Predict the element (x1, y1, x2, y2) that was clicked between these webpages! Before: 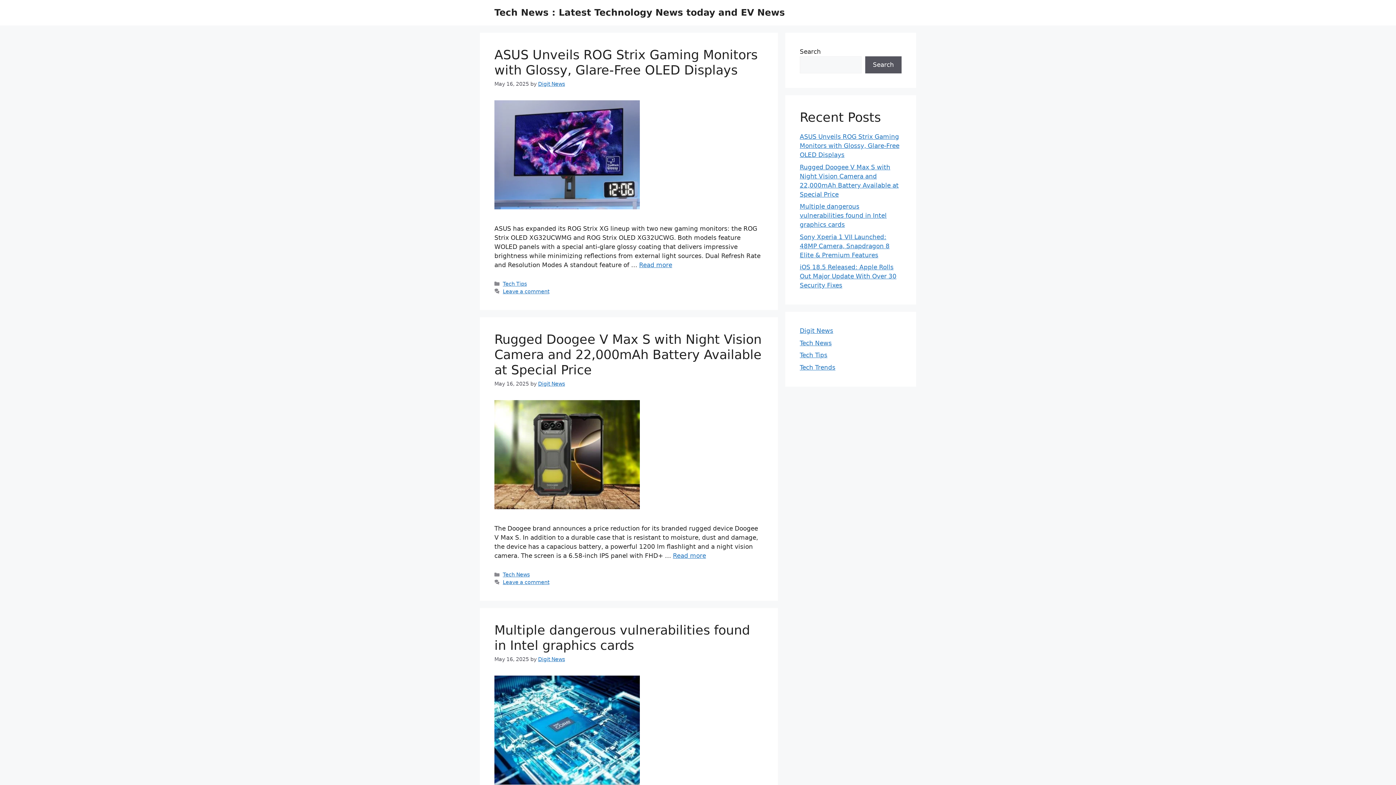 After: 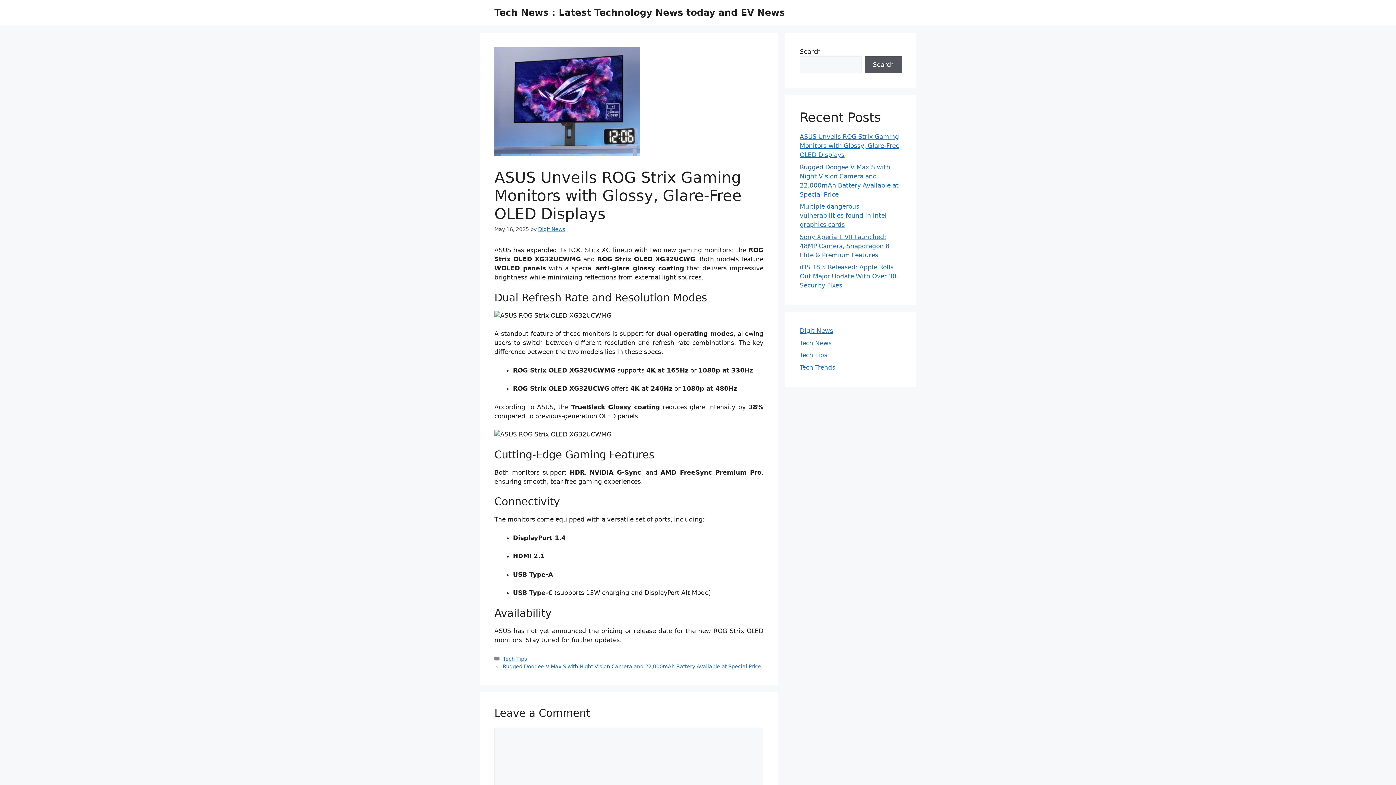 Action: bbox: (800, 133, 899, 158) label: ASUS Unveils ROG Strix Gaming Monitors with Glossy, Glare-Free OLED Displays